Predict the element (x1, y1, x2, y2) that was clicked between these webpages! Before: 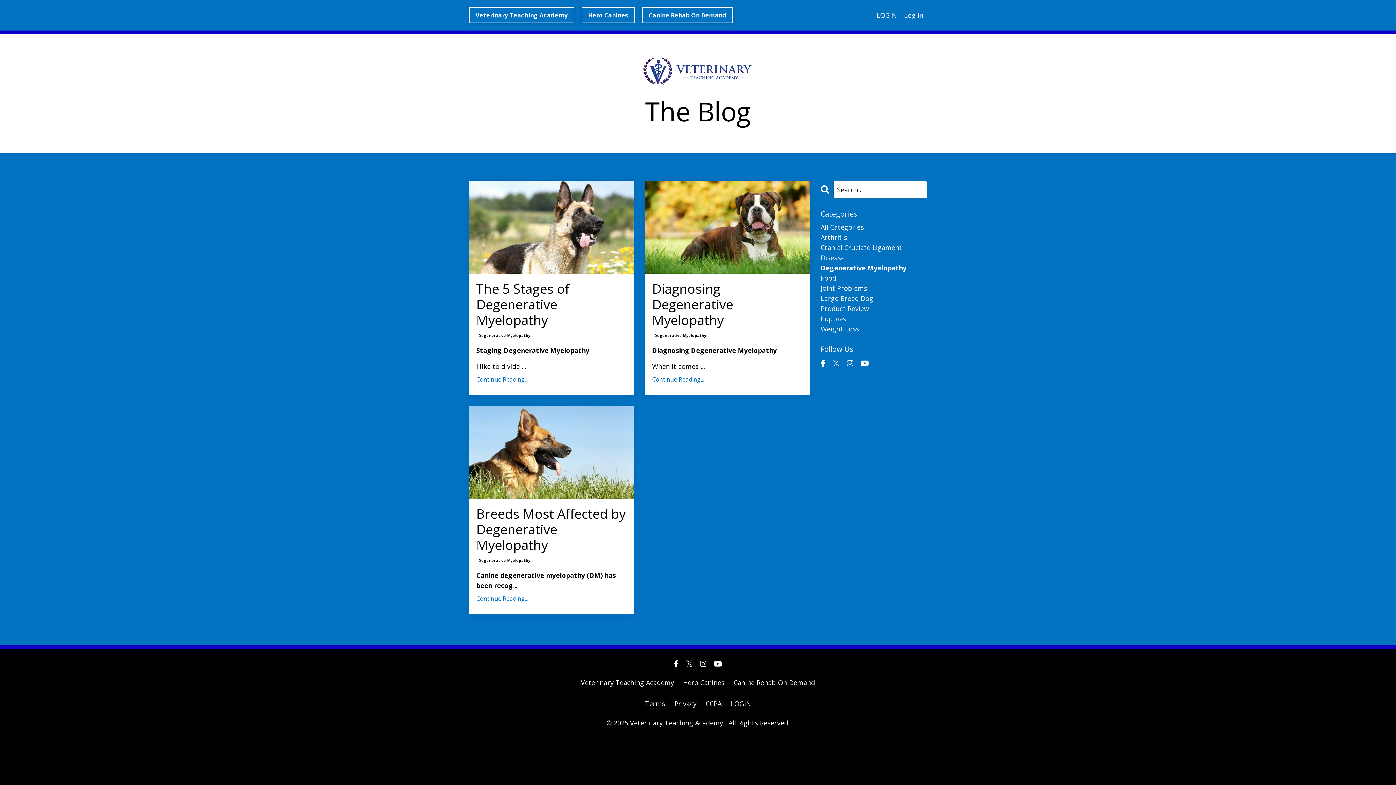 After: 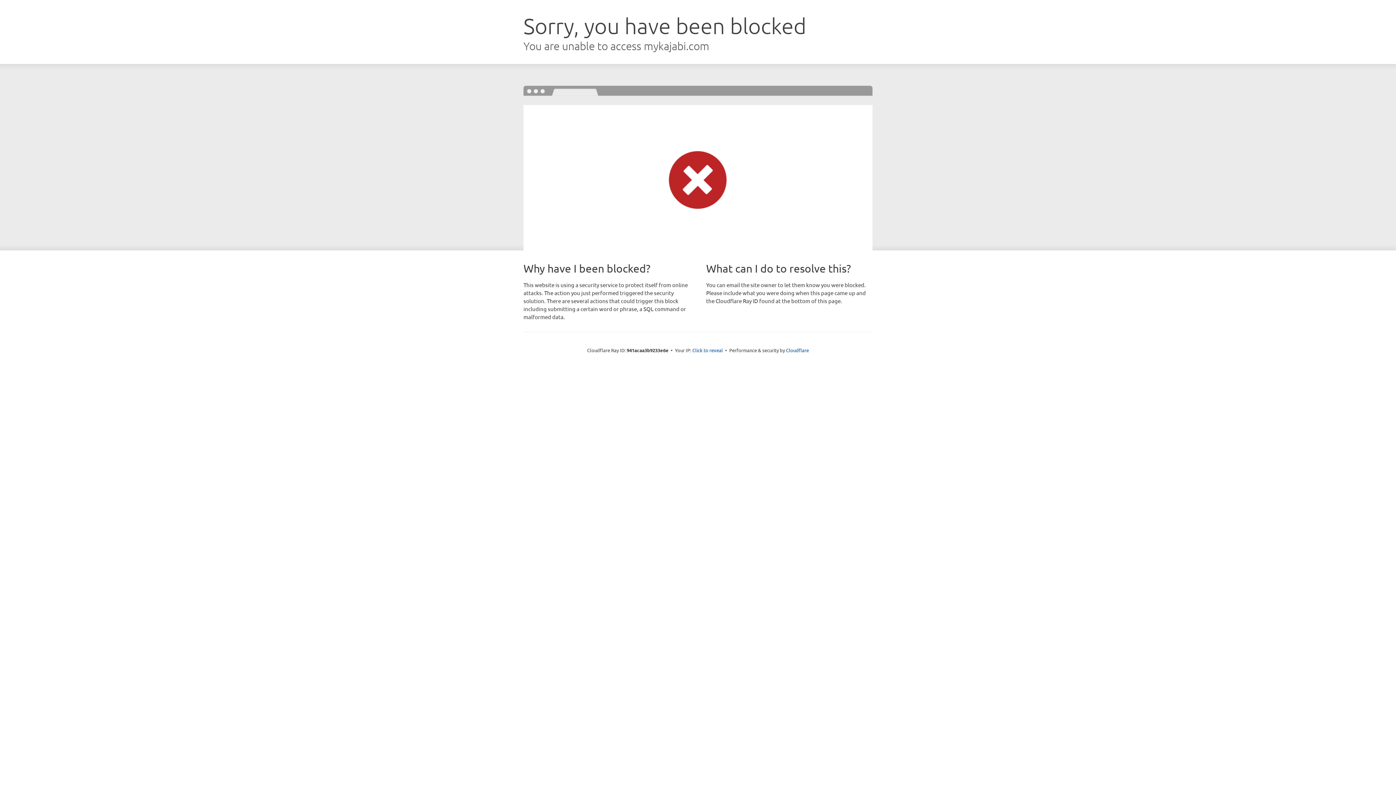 Action: bbox: (904, 10, 923, 19) label: Log In